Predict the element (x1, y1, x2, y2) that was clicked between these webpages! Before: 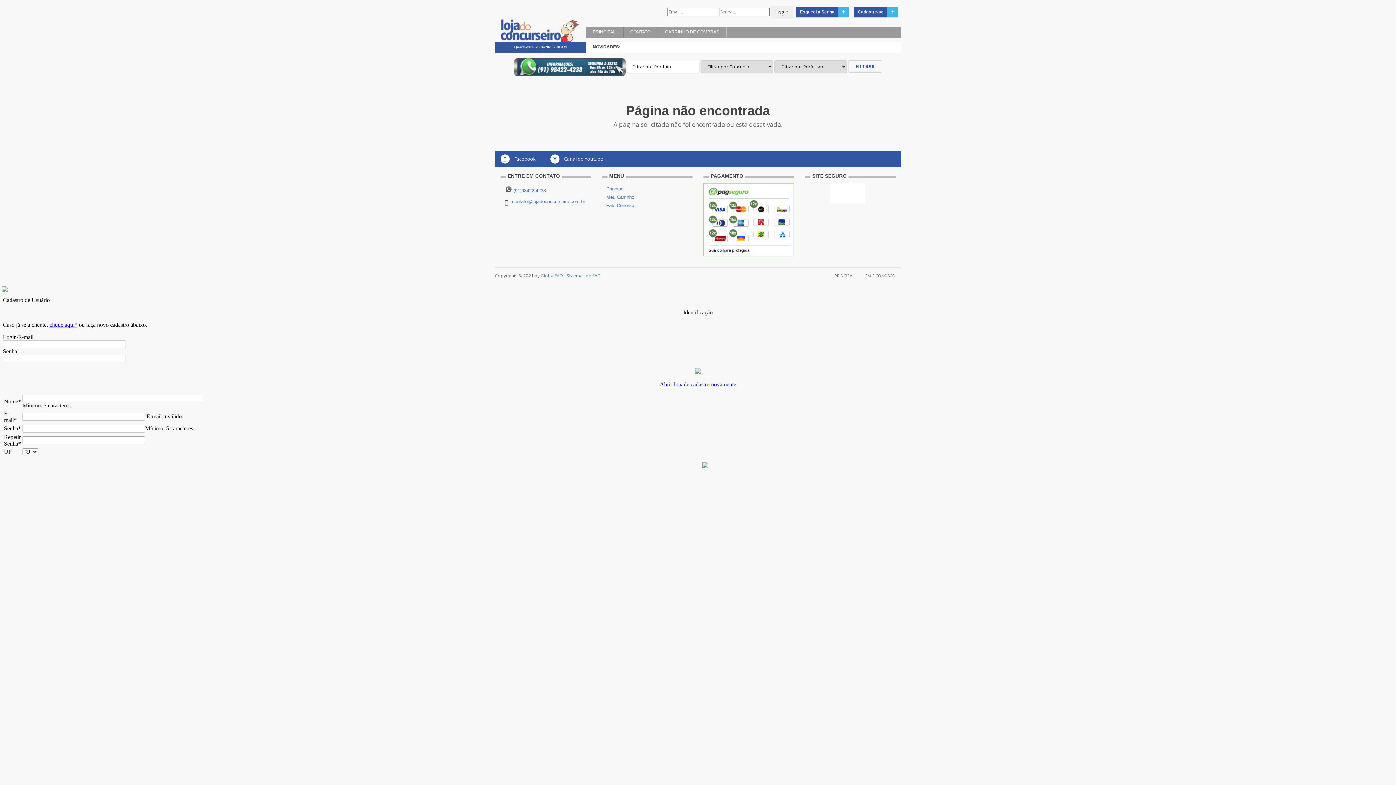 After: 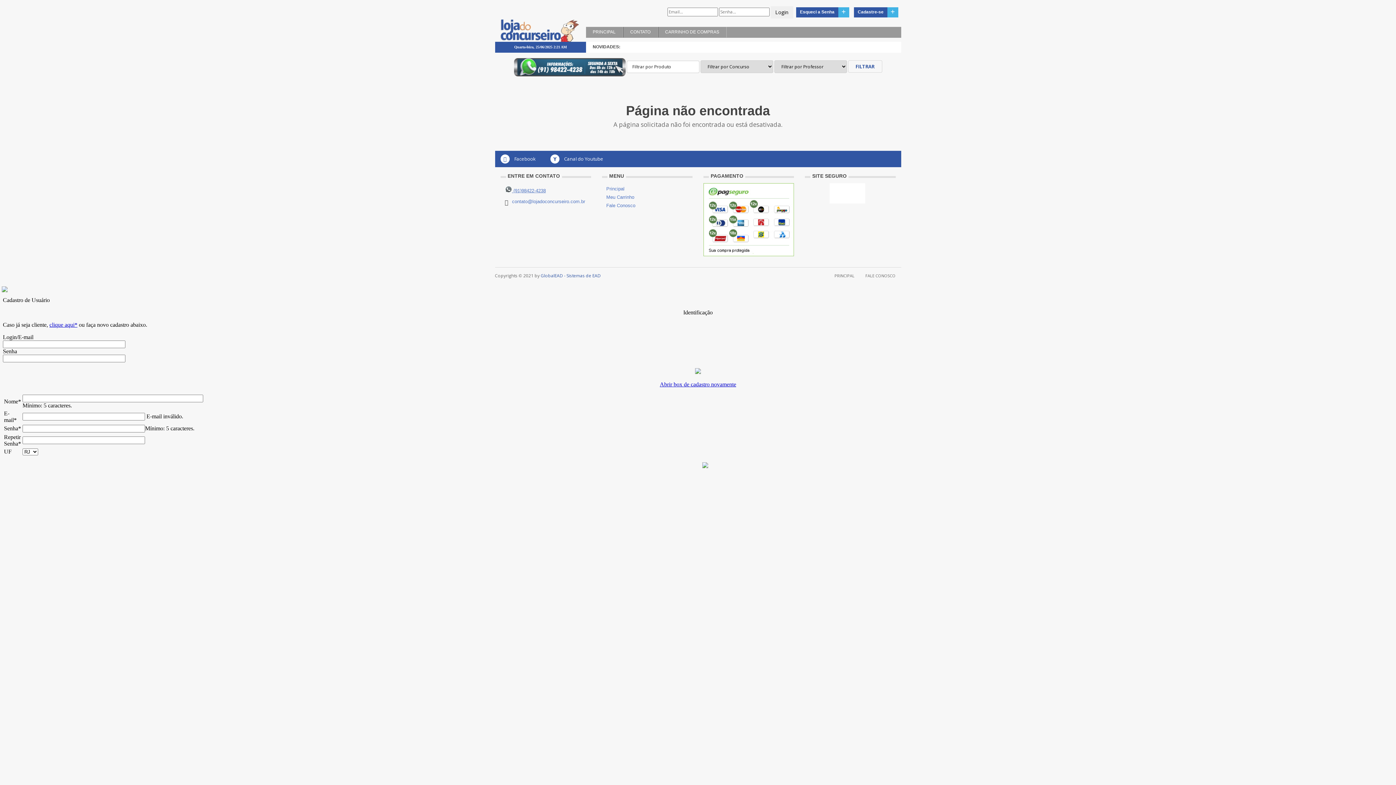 Action: bbox: (540, 272, 600, 278) label: GlobalEAD - Sistemas de EAD